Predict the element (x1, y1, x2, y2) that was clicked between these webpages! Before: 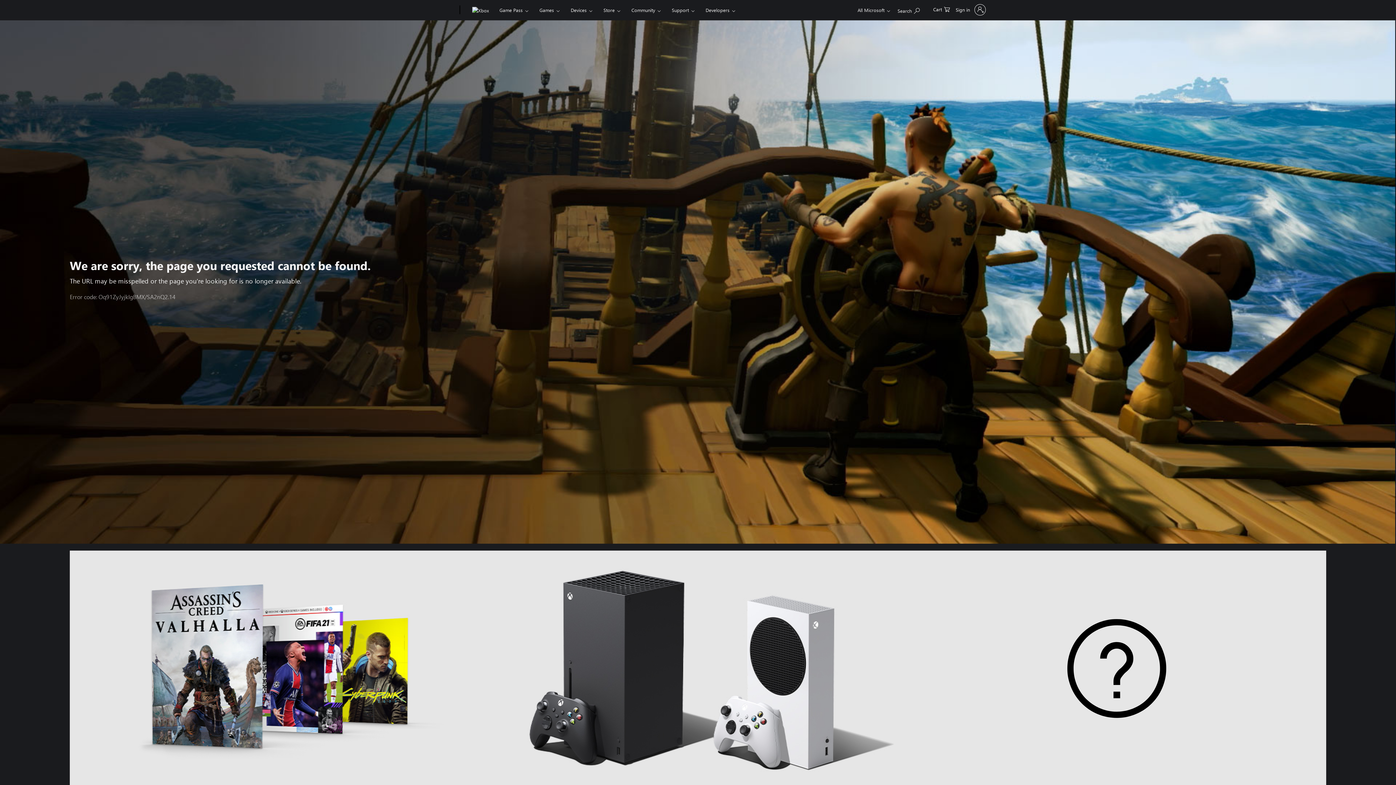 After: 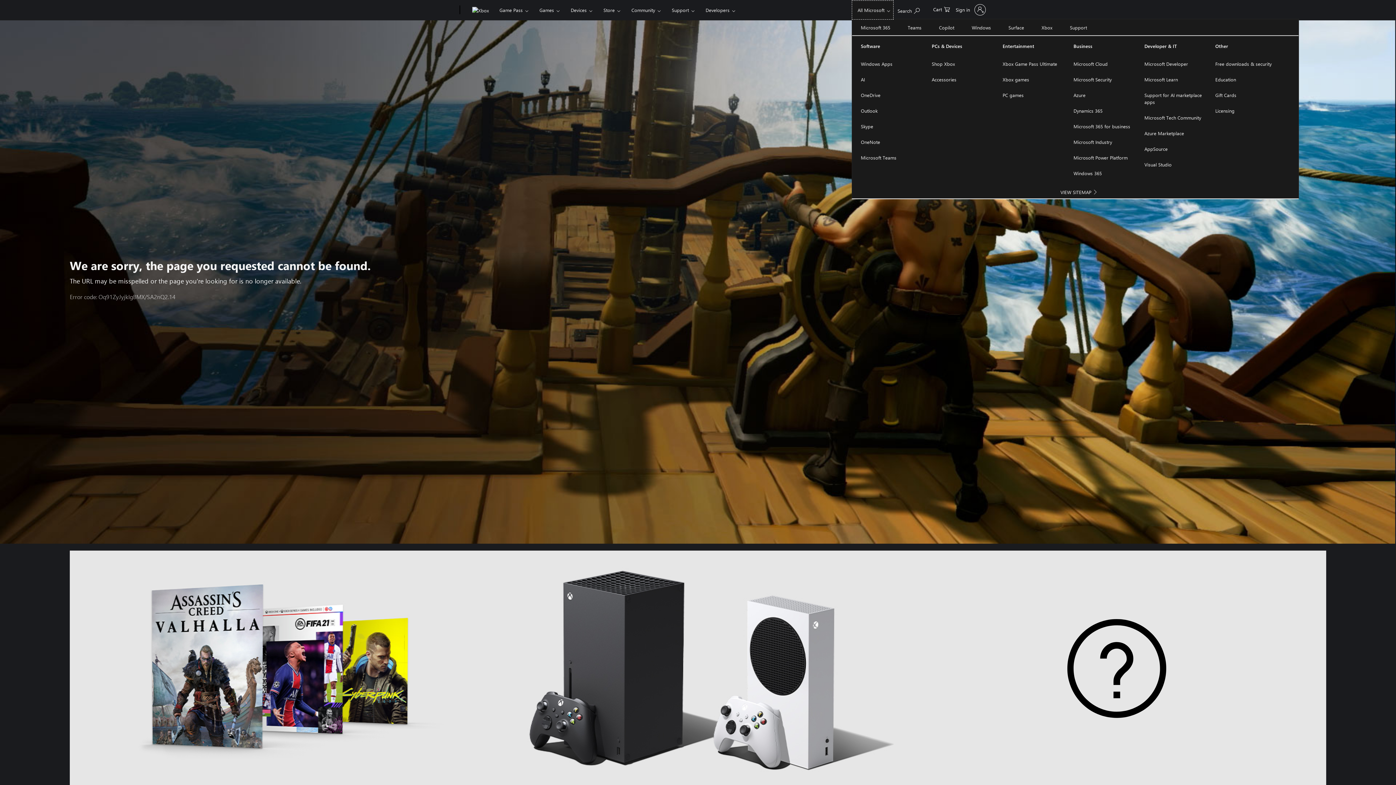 Action: label: All Microsoft bbox: (852, 0, 893, 19)